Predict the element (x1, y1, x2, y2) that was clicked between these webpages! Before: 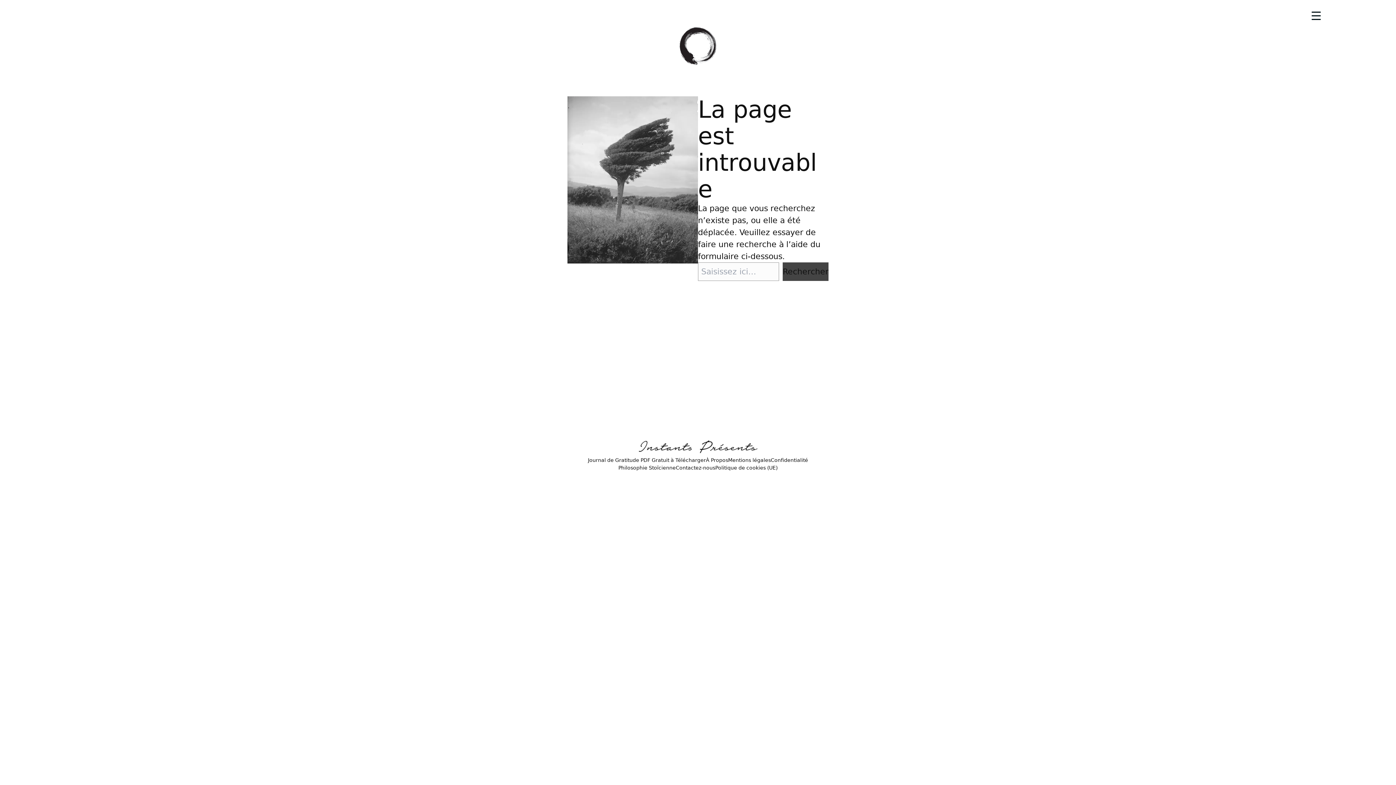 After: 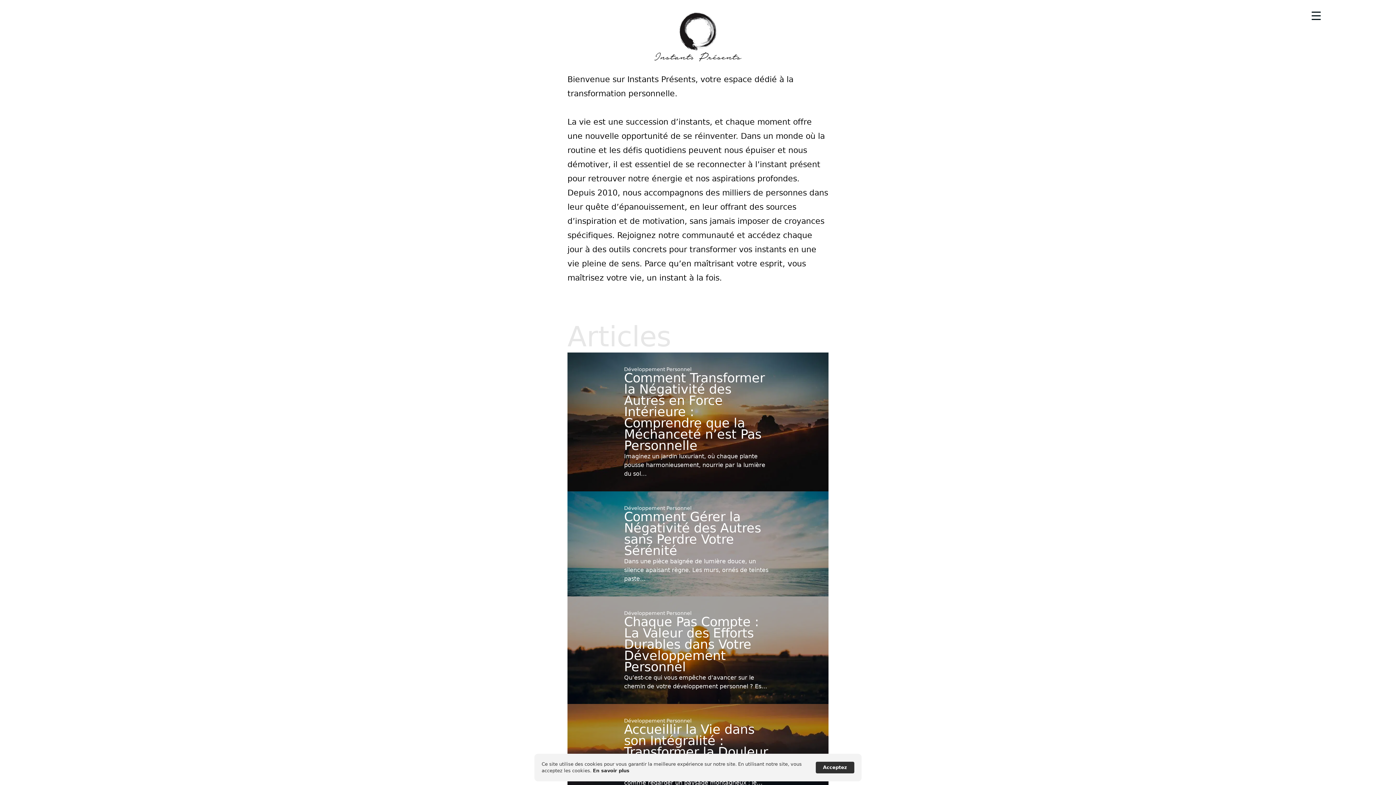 Action: bbox: (638, 440, 757, 453)